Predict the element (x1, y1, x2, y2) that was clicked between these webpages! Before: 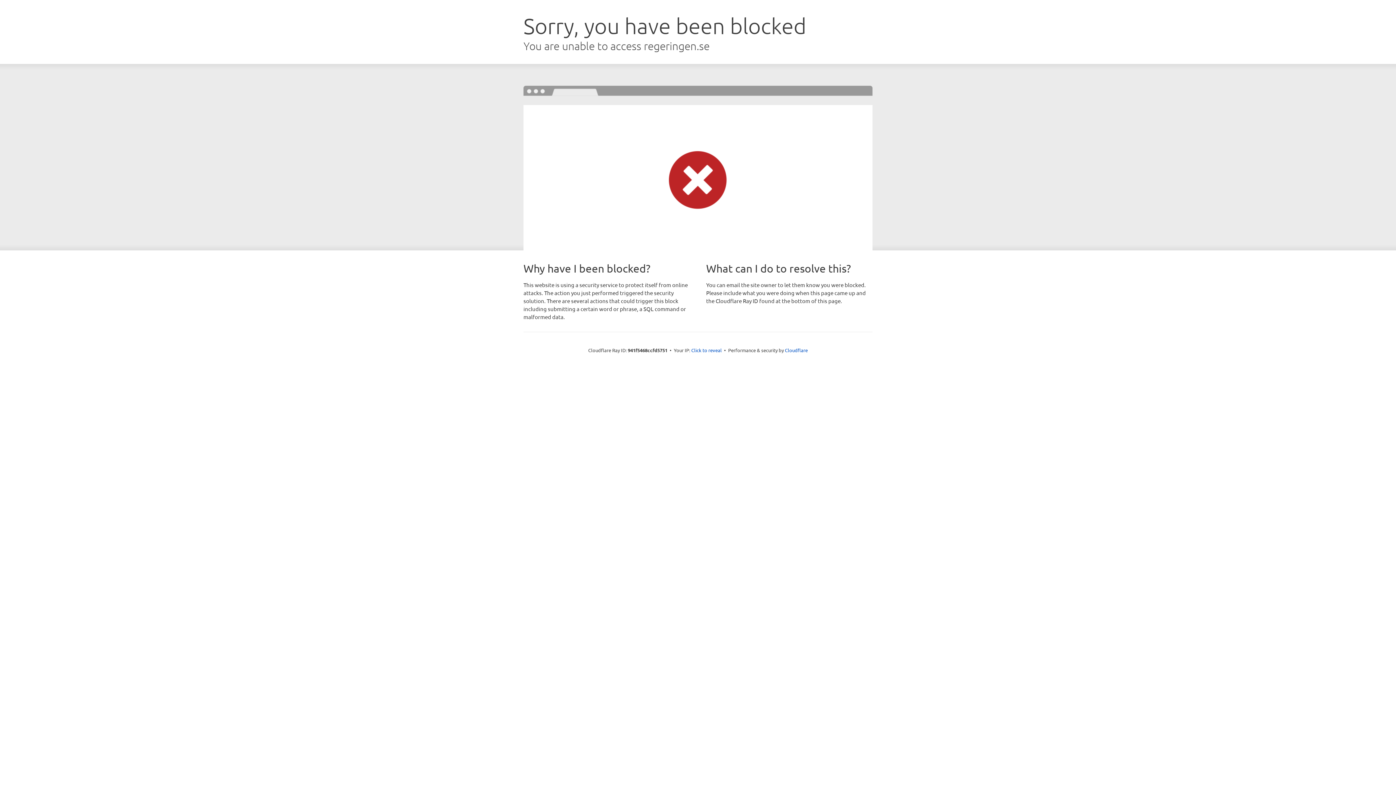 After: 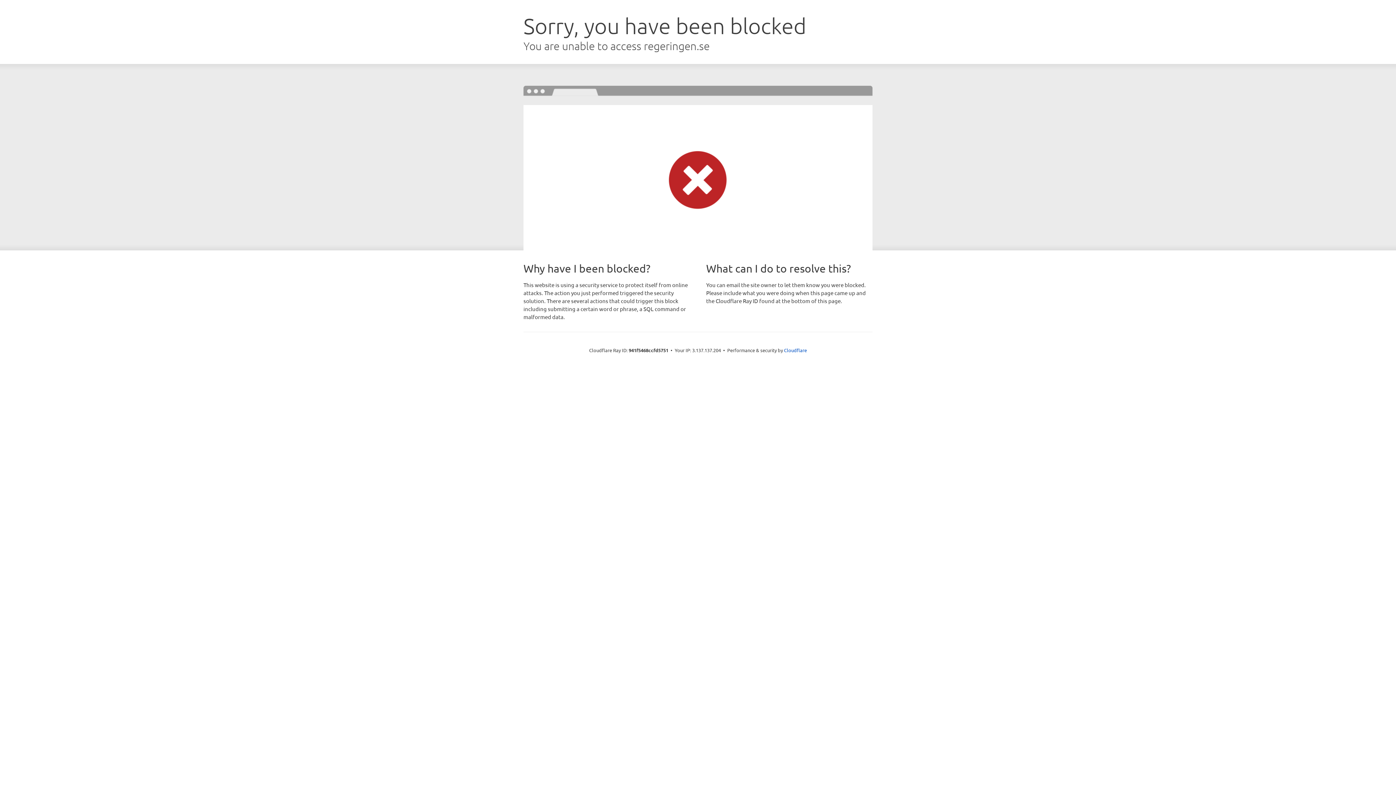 Action: bbox: (691, 346, 722, 353) label: Click to reveal